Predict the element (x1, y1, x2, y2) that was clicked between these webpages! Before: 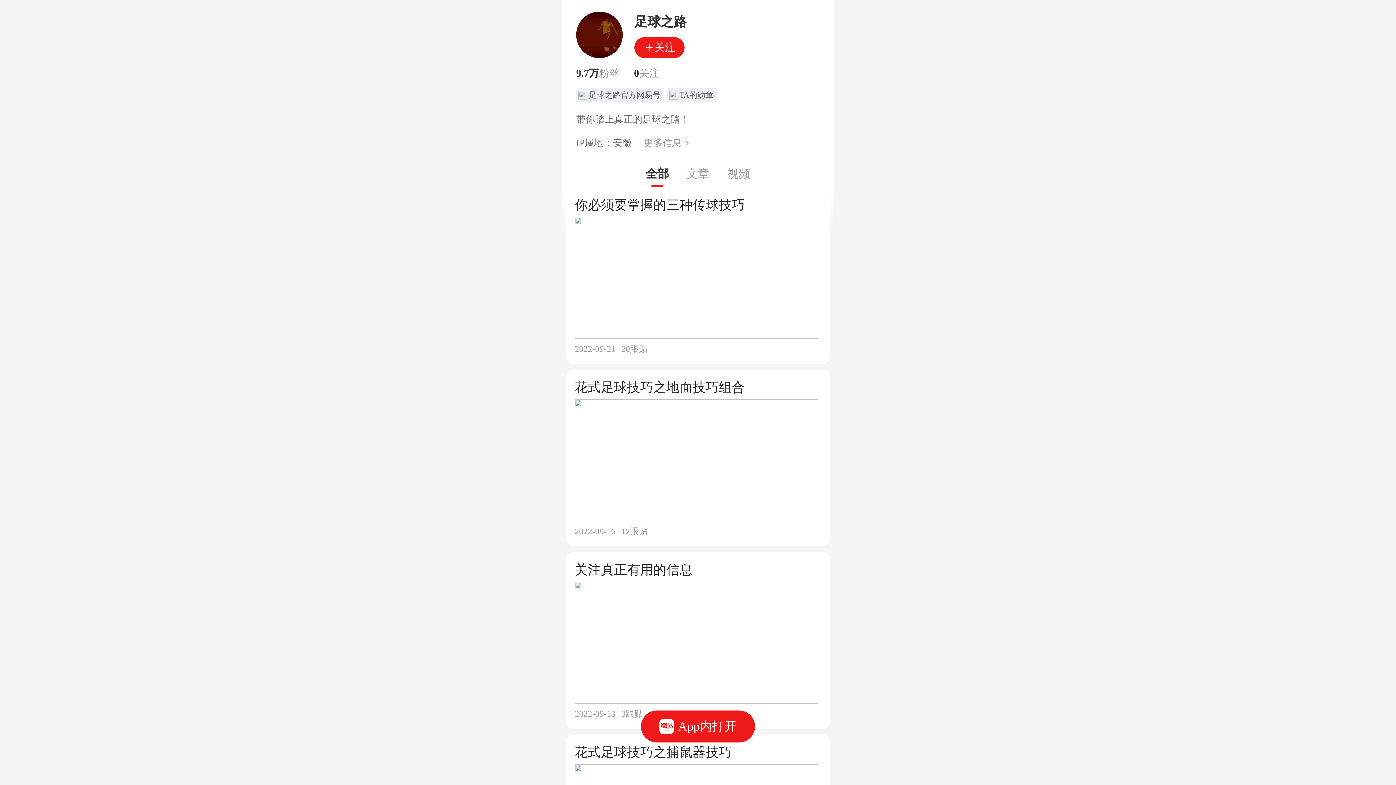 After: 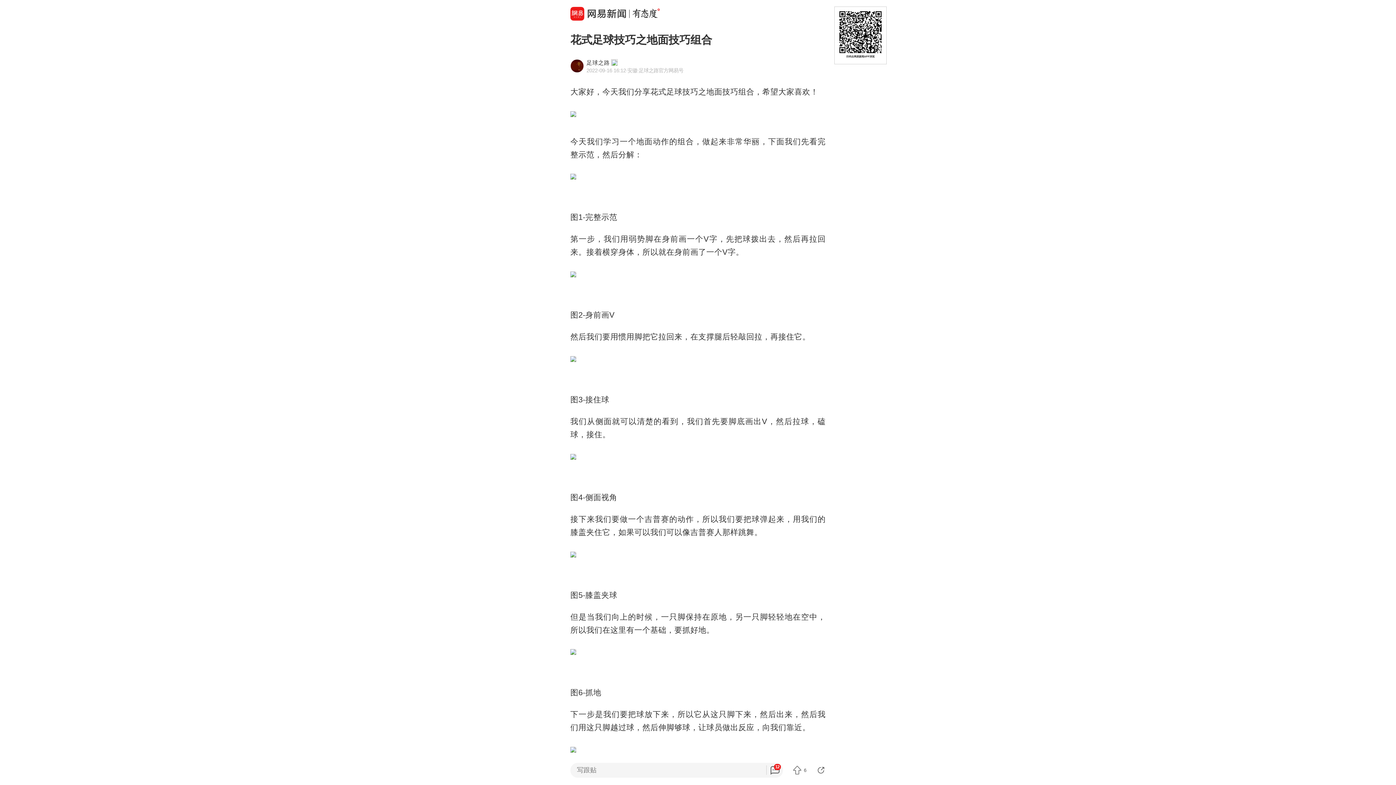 Action: bbox: (574, 378, 821, 537) label: 花式足球技巧之地面技巧组合
2022-09-16
12跟贴